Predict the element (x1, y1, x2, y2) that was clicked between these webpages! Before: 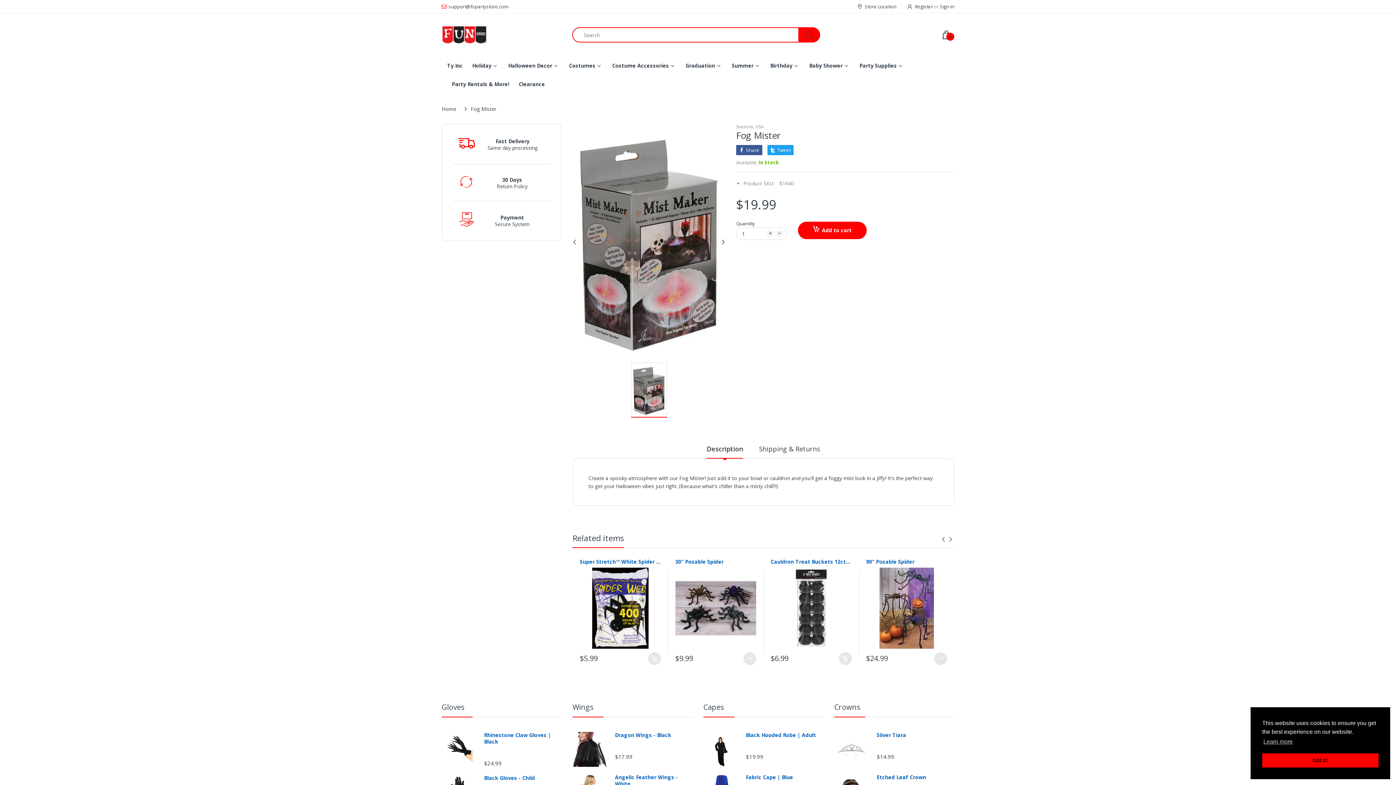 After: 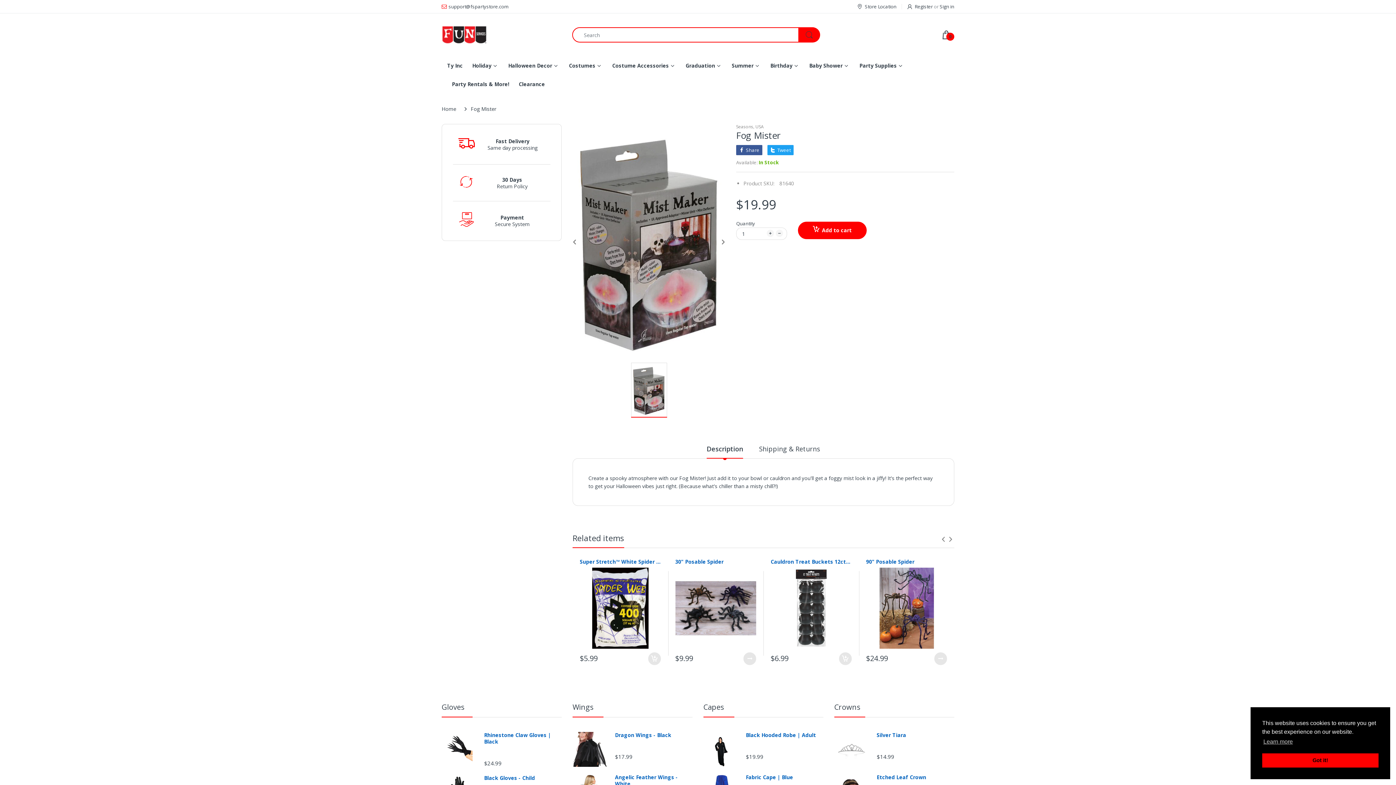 Action: bbox: (706, 444, 743, 458) label: Description